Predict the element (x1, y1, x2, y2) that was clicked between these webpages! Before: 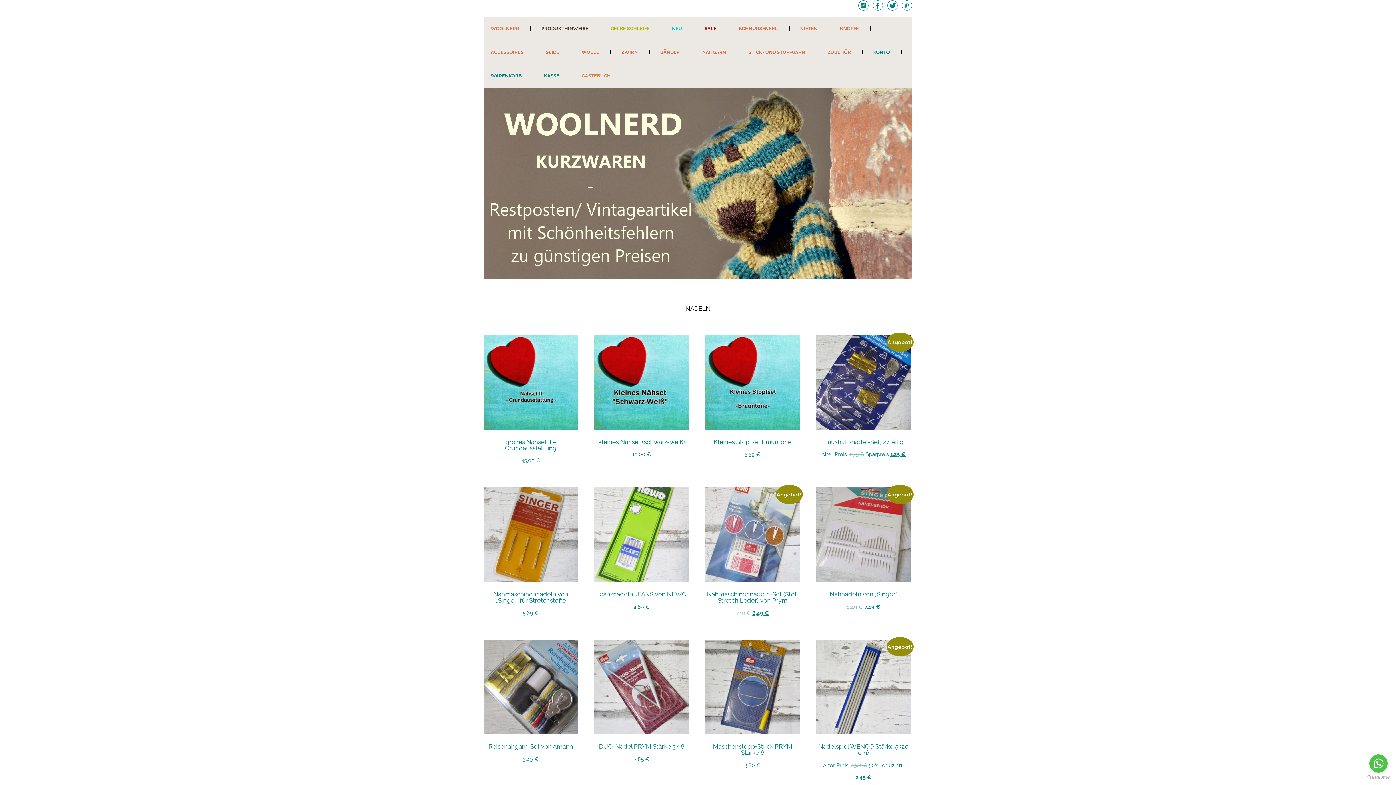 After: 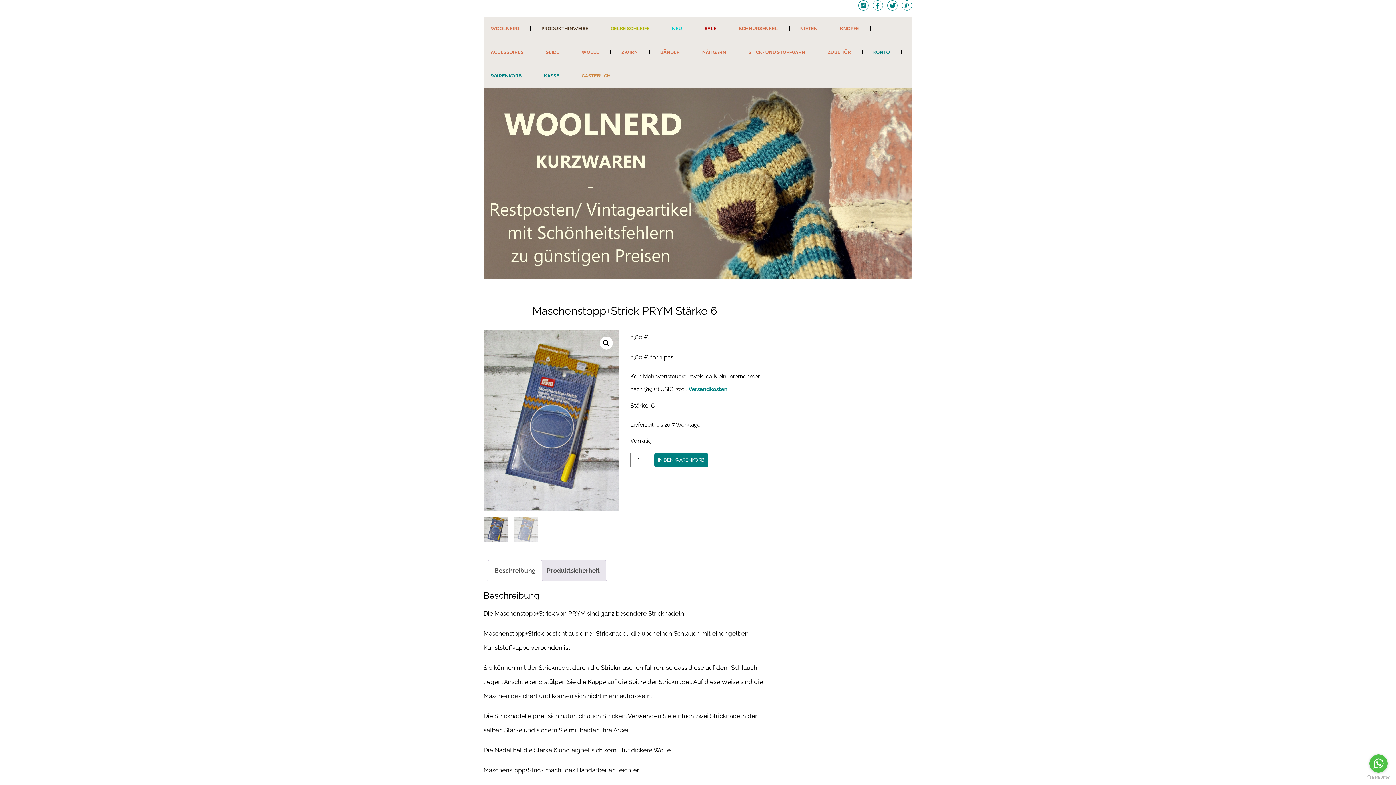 Action: bbox: (705, 640, 800, 771) label: Maschenstopp+Strick PRYM Stärke 6
3,80 €